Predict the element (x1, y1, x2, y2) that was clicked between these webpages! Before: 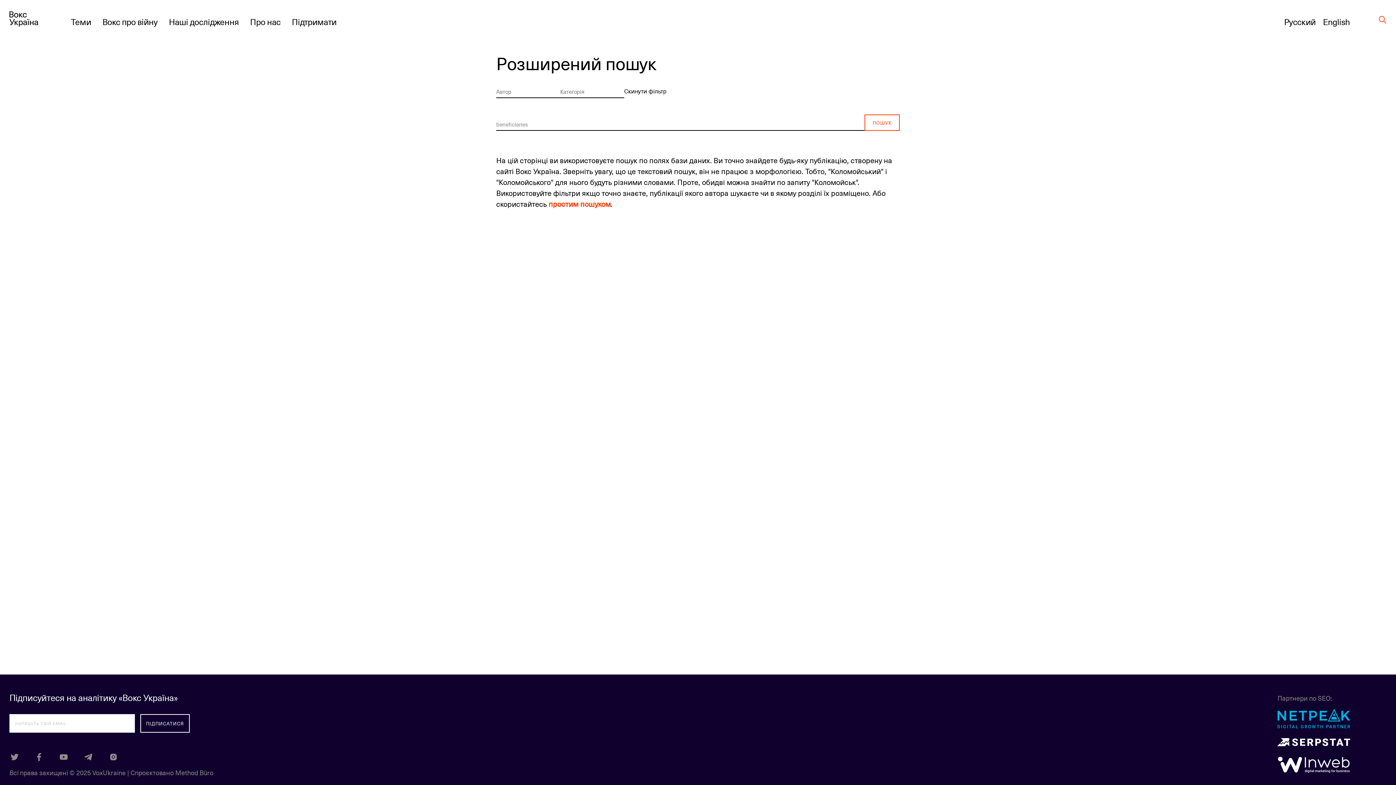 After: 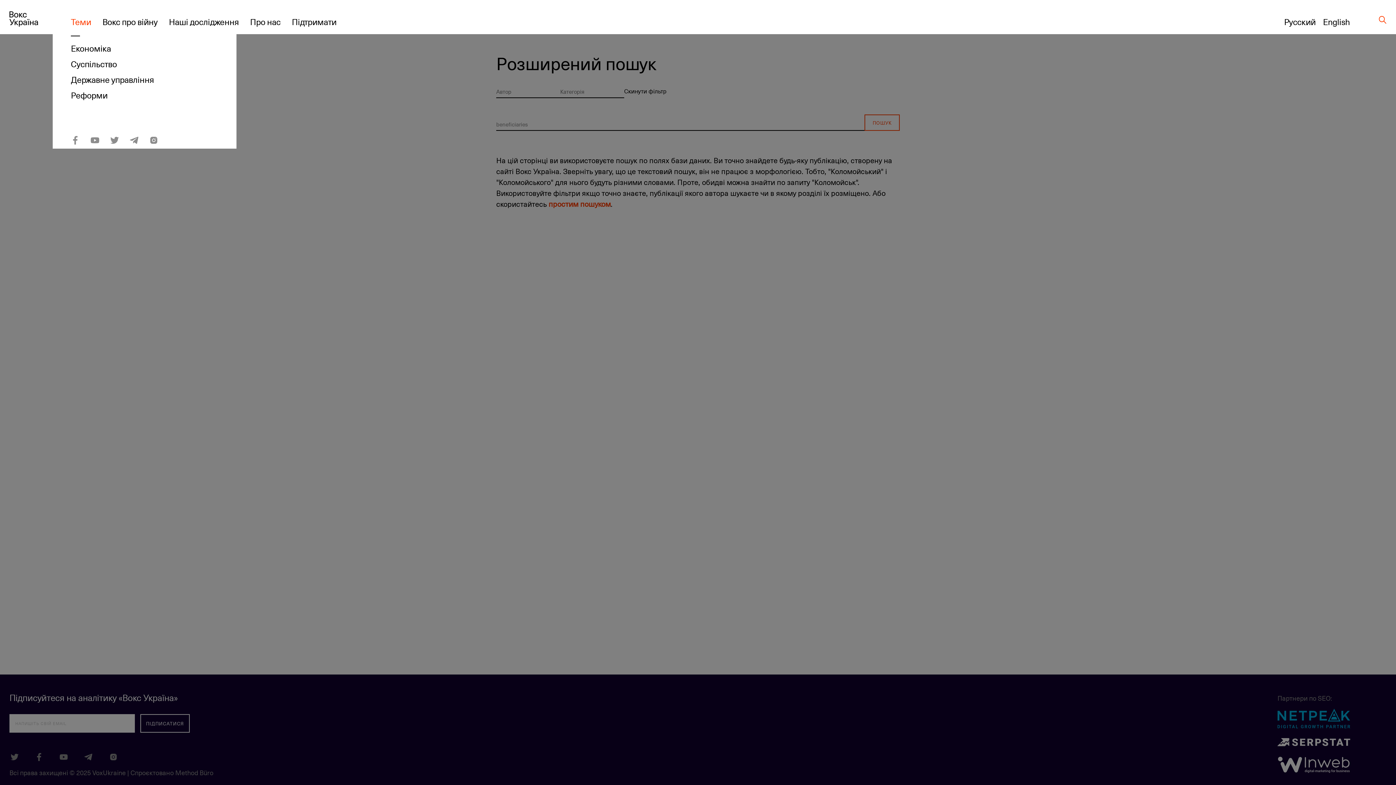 Action: label: Теми bbox: (70, 15, 91, 28)